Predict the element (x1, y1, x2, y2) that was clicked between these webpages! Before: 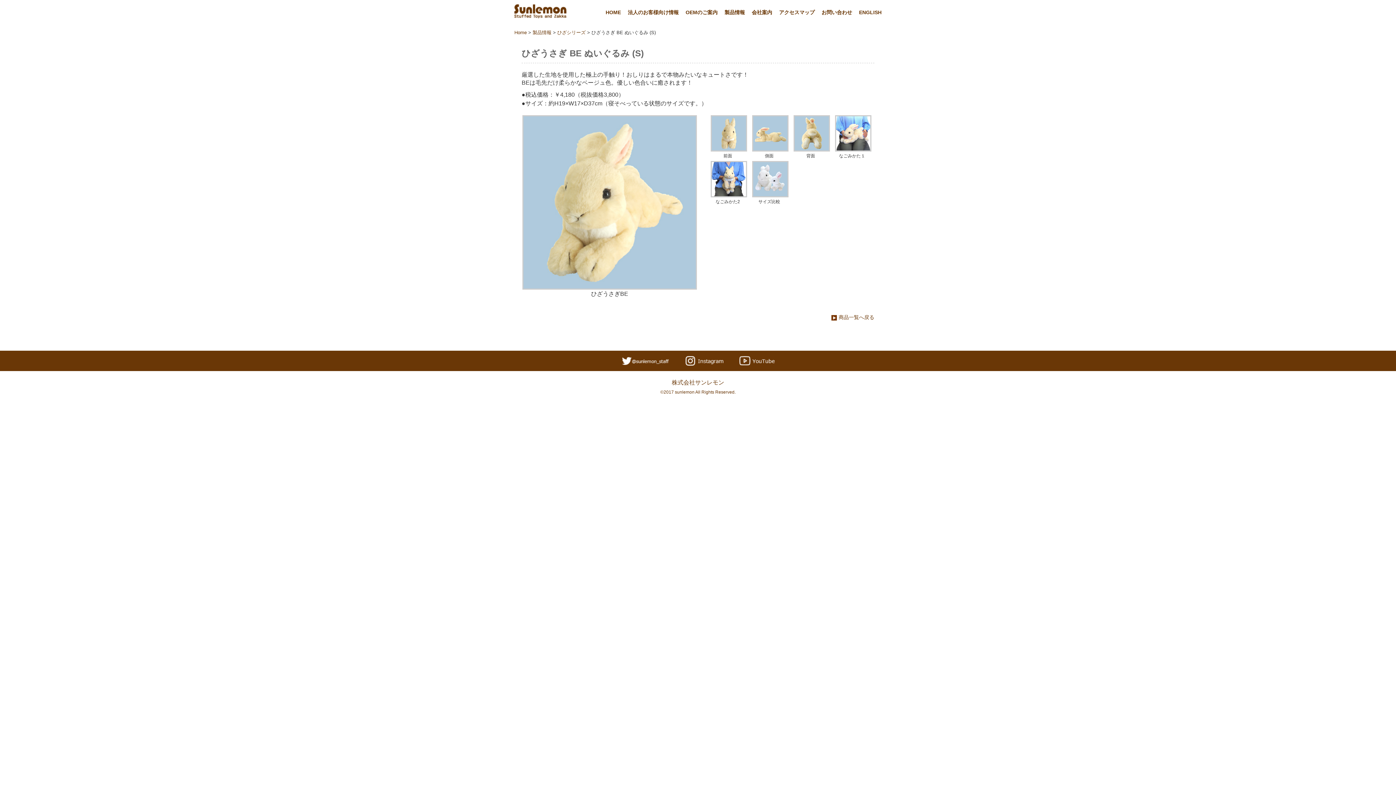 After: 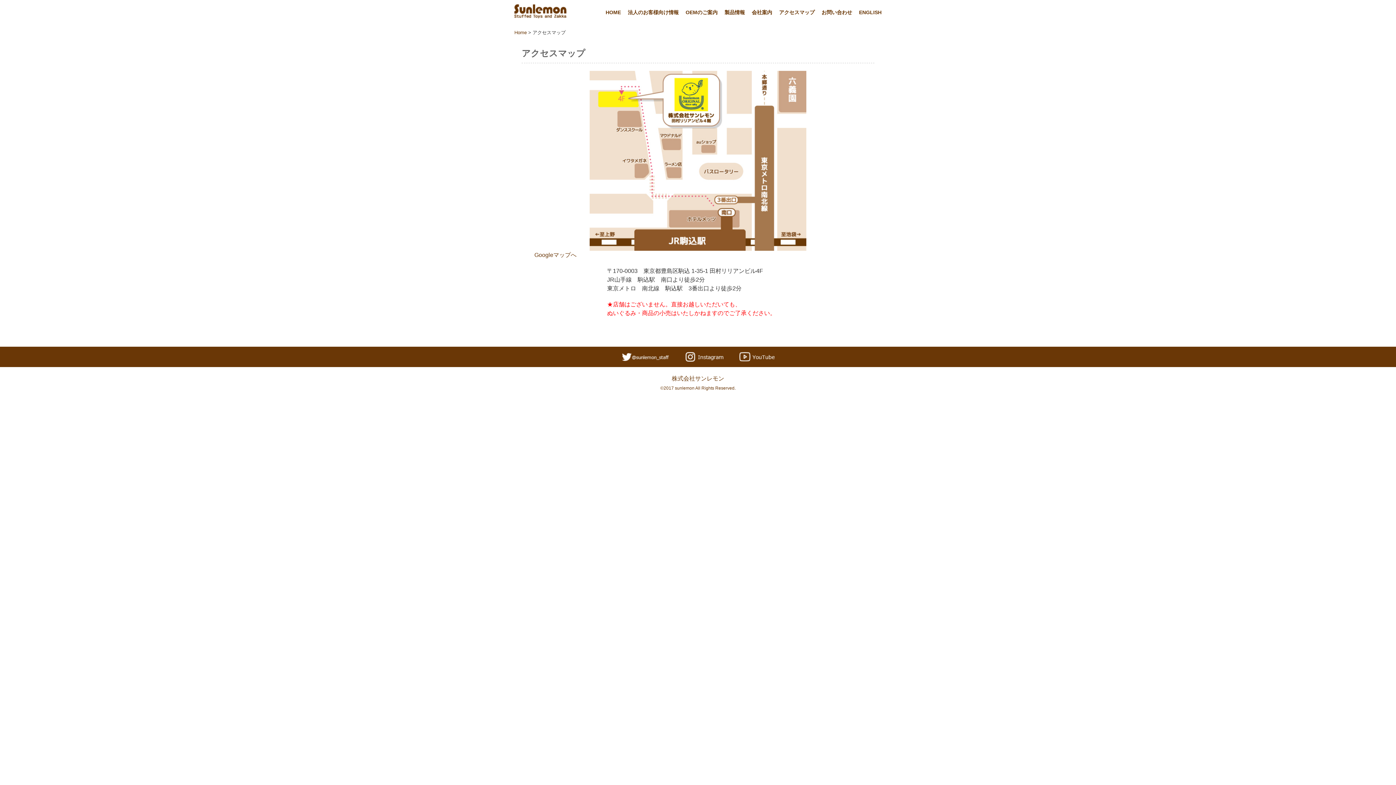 Action: label: アクセスマップ bbox: (779, 9, 814, 15)